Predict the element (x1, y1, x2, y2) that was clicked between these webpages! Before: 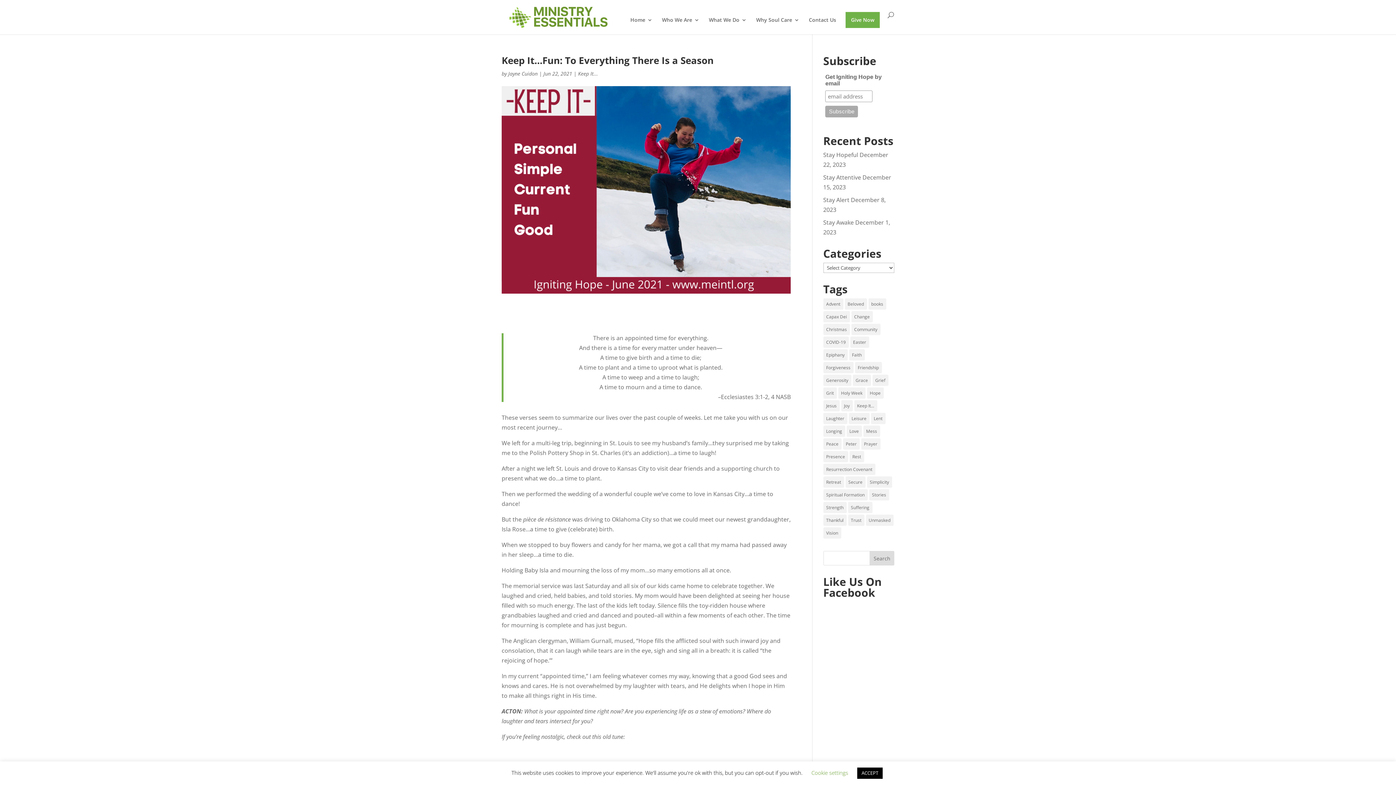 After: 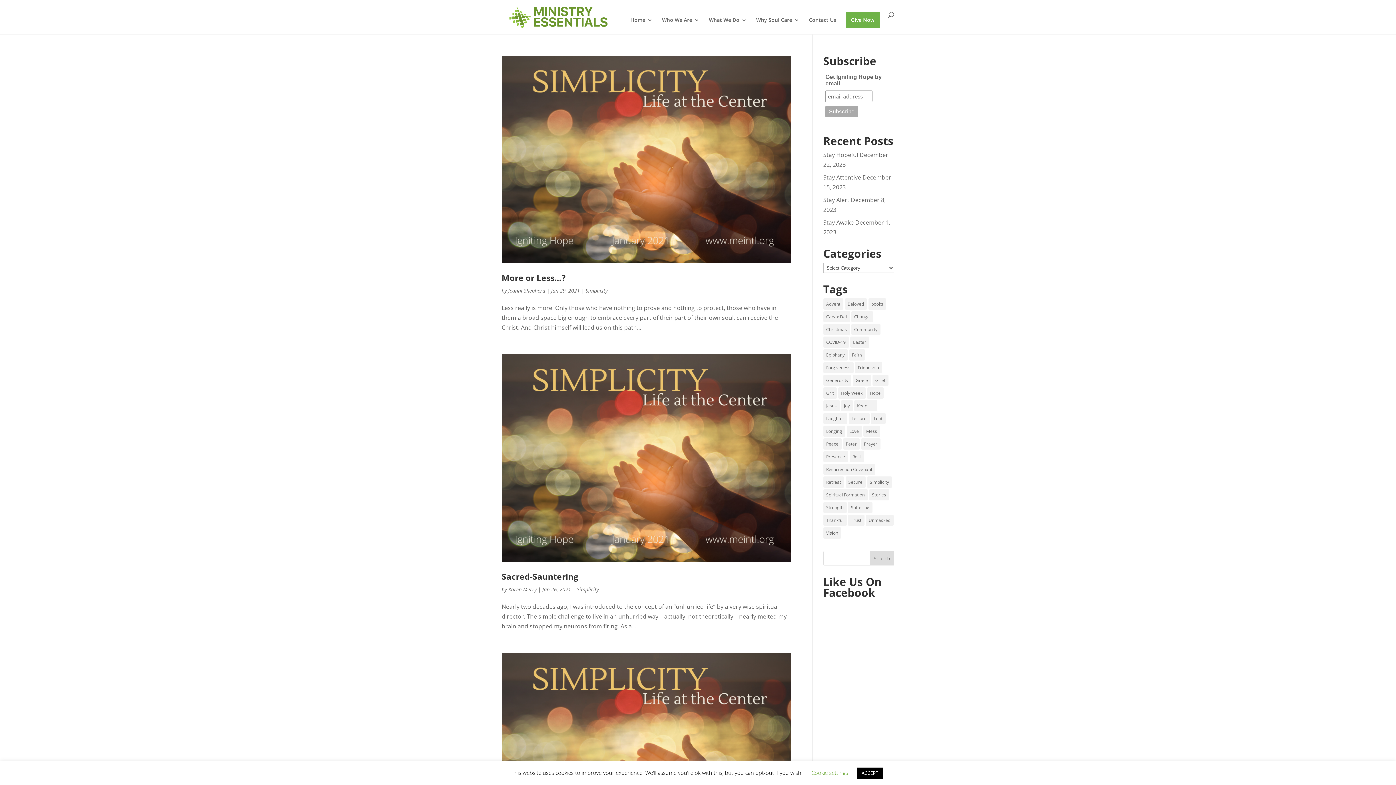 Action: label: Simplicity (9 items) bbox: (867, 476, 892, 488)